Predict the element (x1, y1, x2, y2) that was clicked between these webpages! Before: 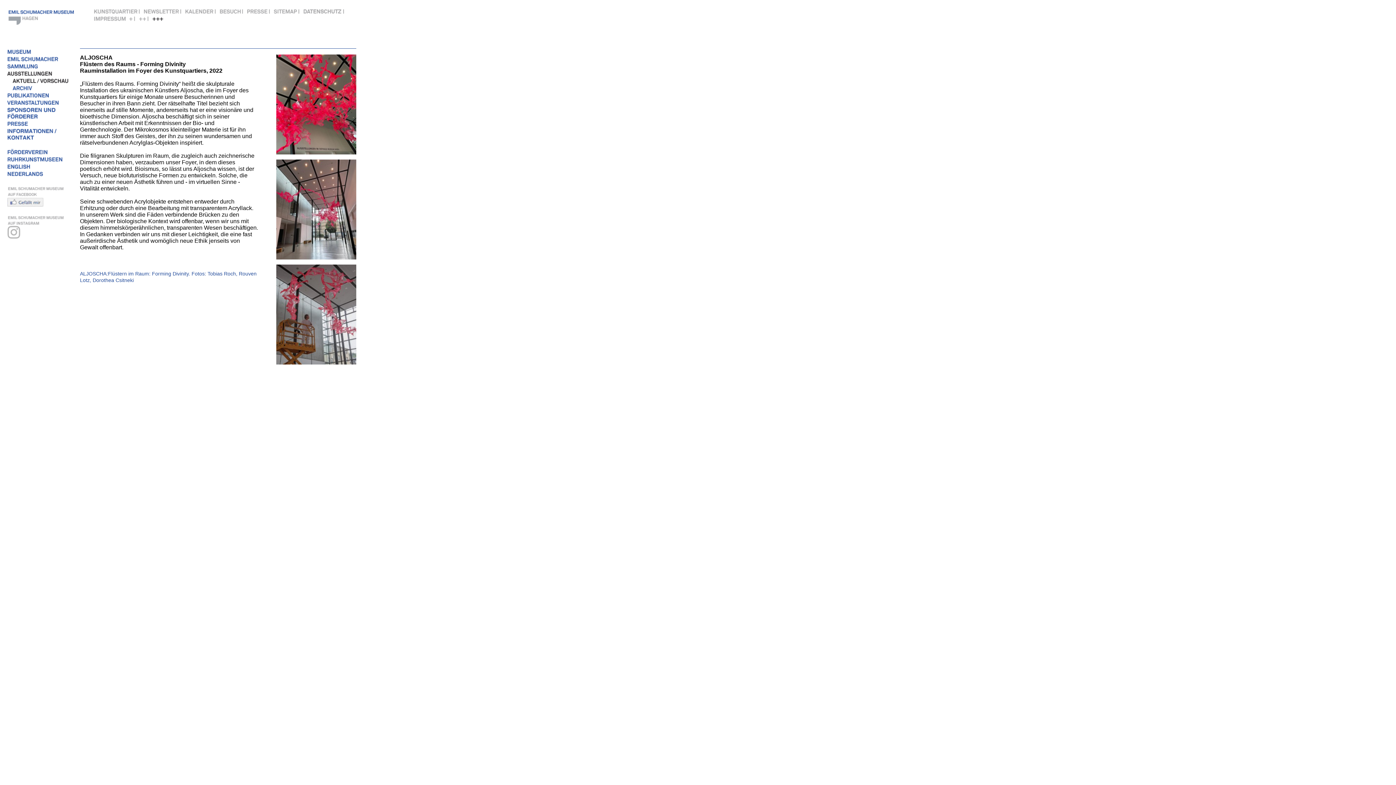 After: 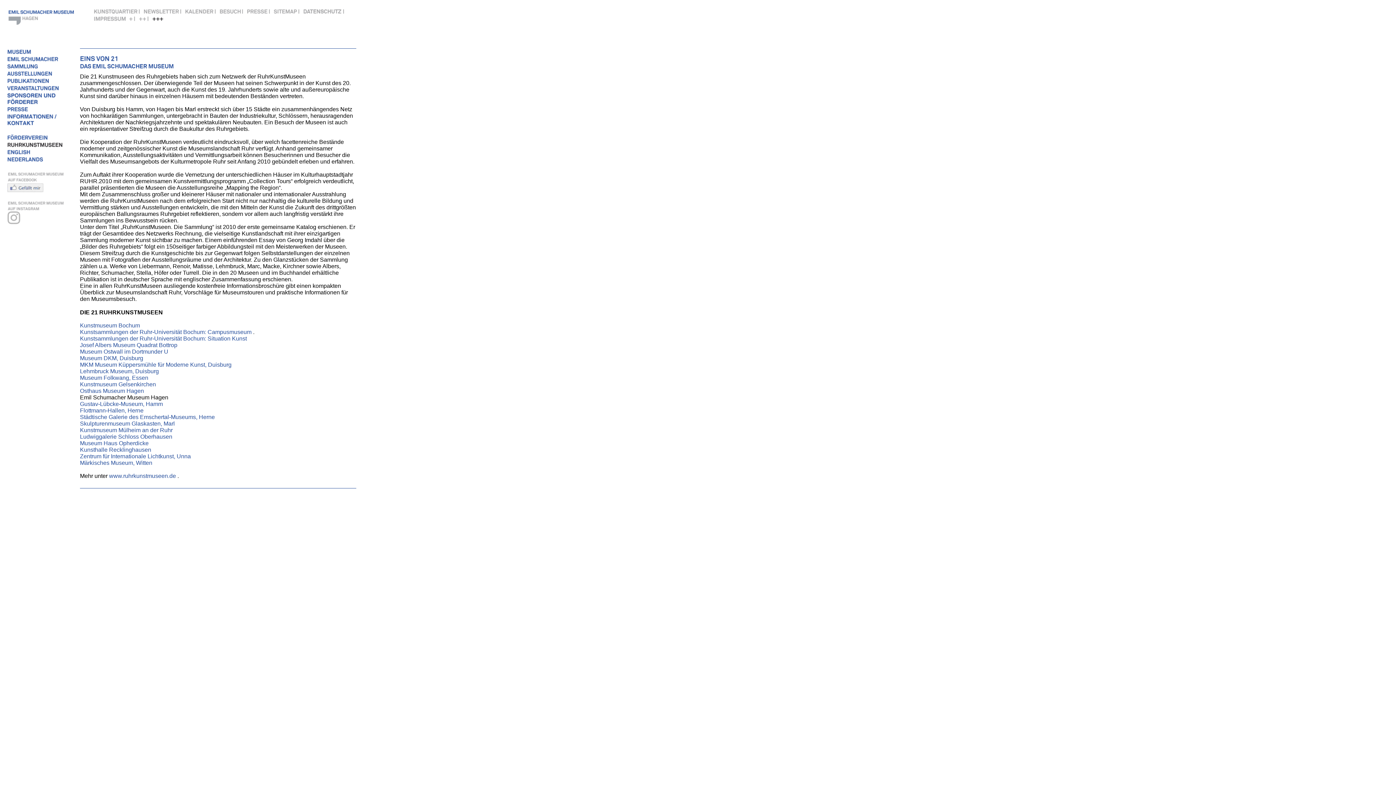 Action: bbox: (7, 156, 62, 163) label: RuhrKunstMuseen